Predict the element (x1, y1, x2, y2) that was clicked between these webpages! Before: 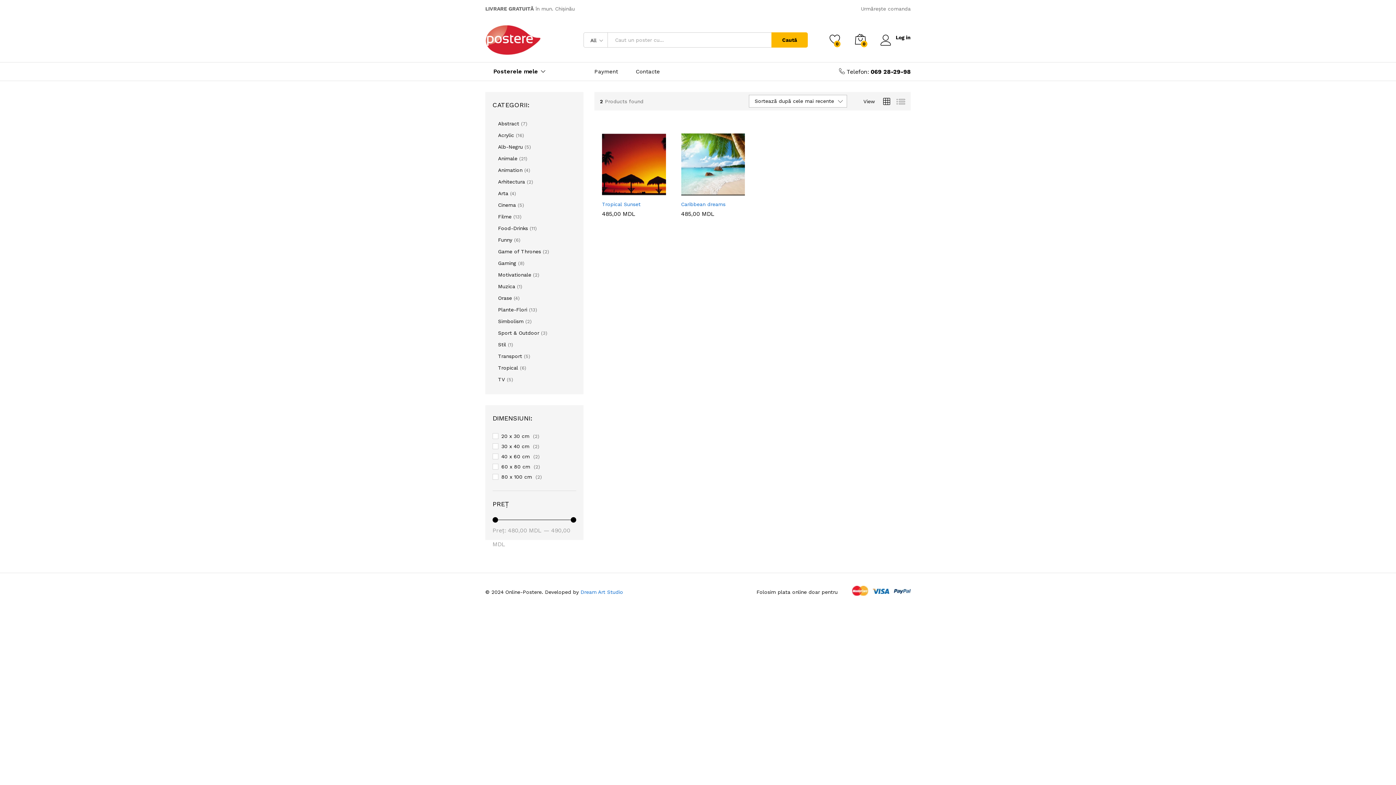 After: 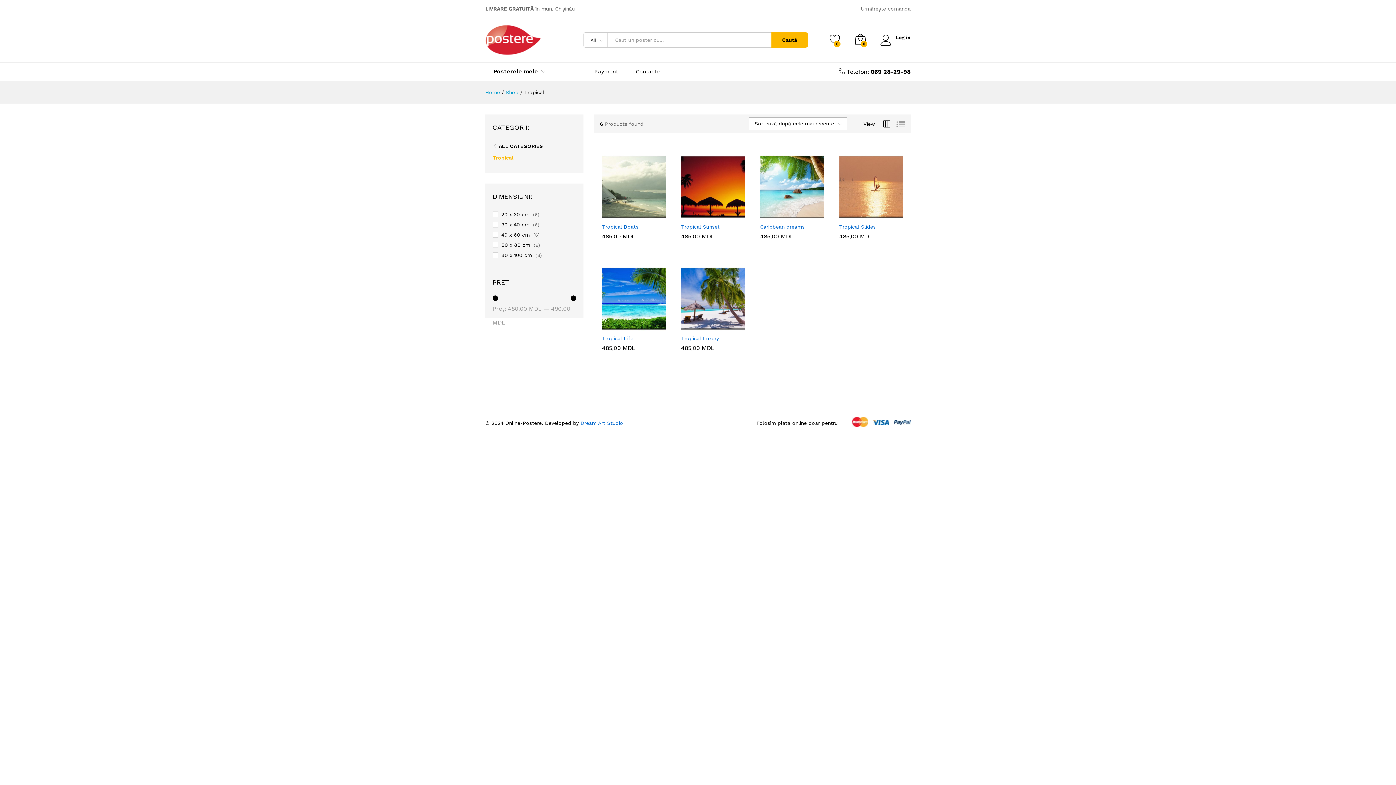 Action: label: Tropical bbox: (498, 365, 518, 370)